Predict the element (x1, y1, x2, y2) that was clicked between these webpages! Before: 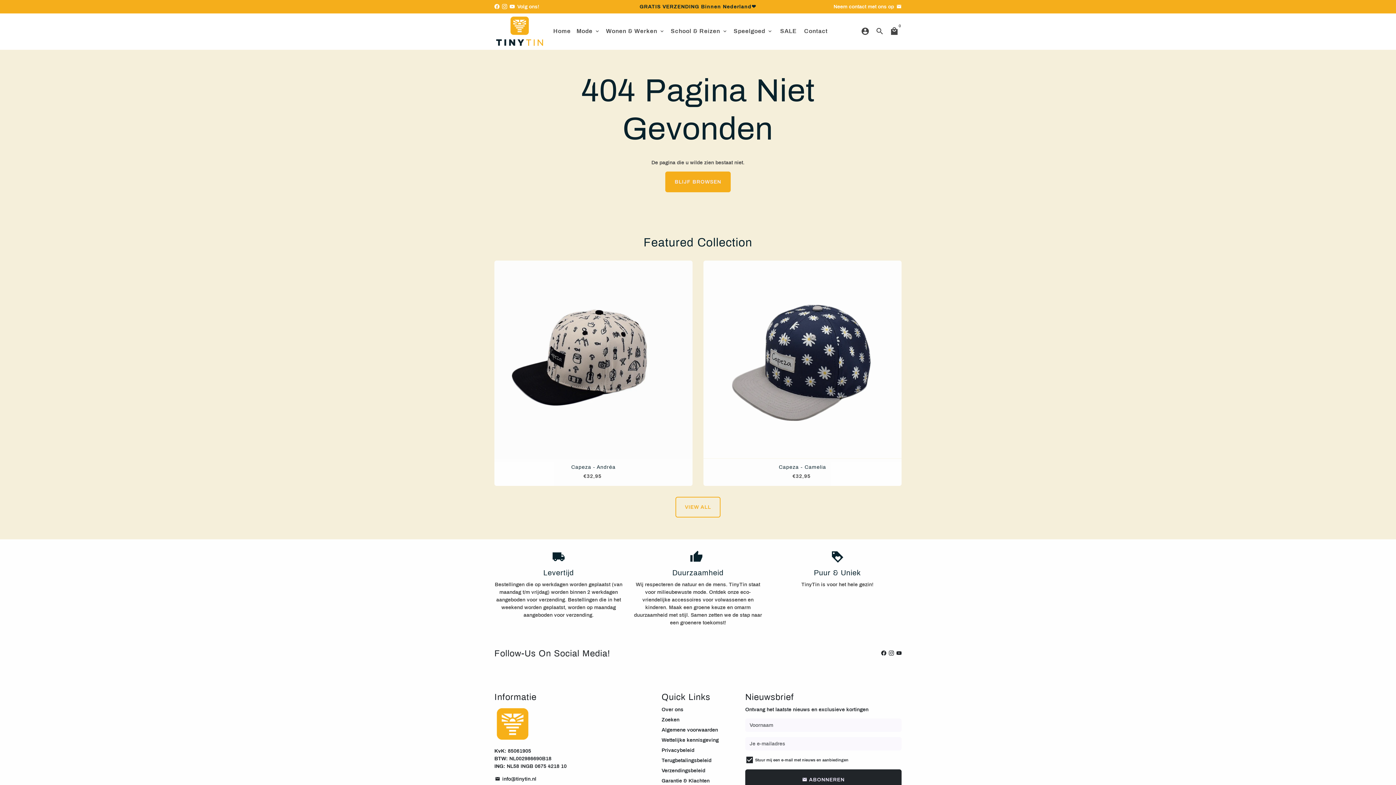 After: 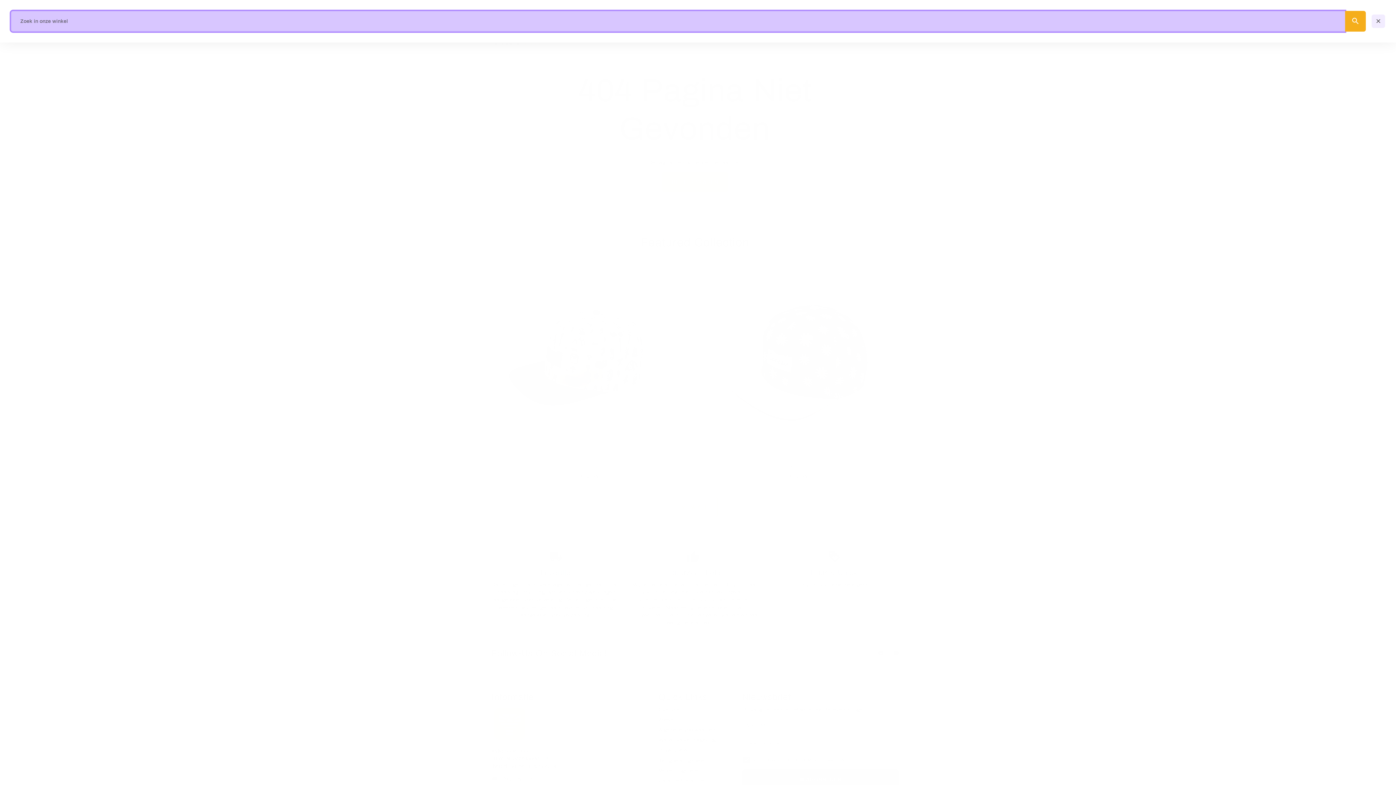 Action: bbox: (872, 24, 887, 38) label: Zoeken